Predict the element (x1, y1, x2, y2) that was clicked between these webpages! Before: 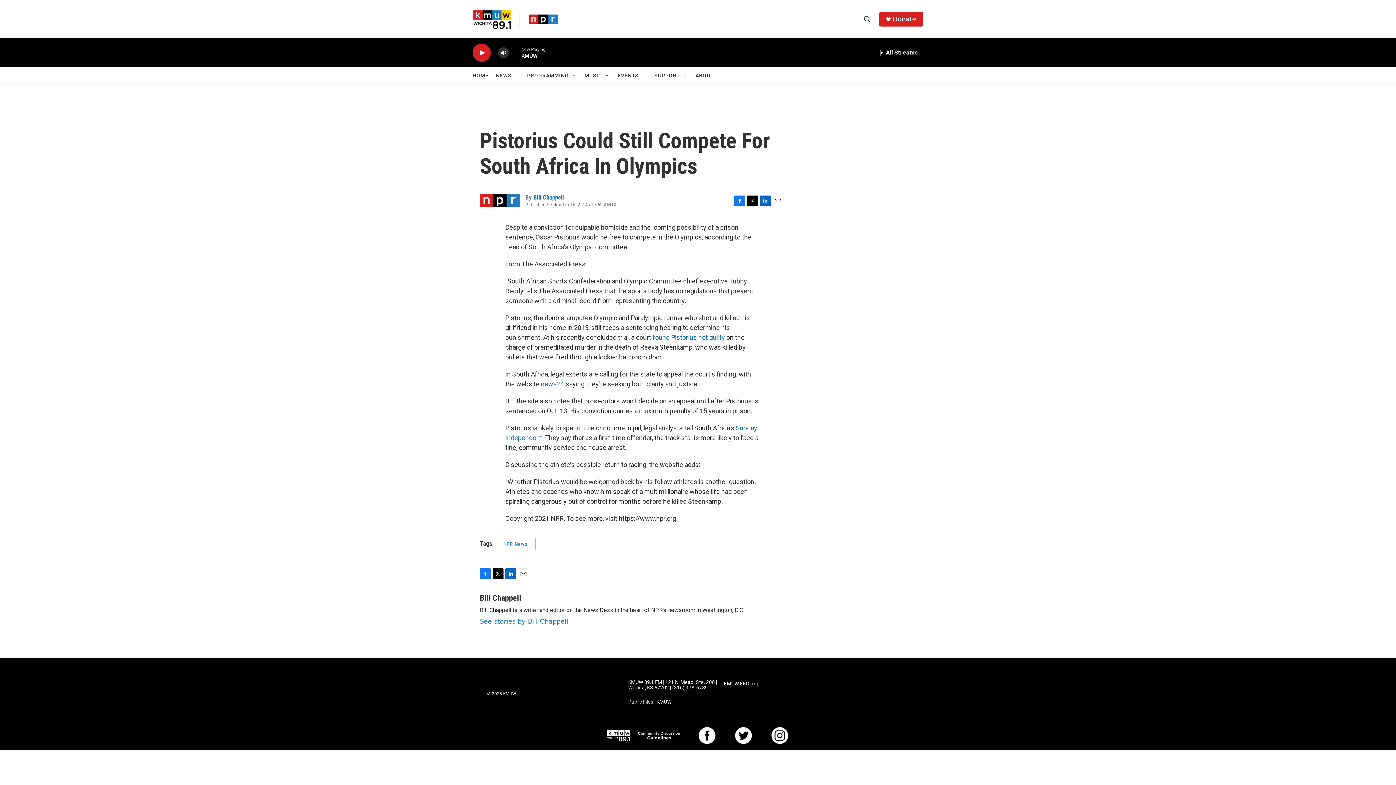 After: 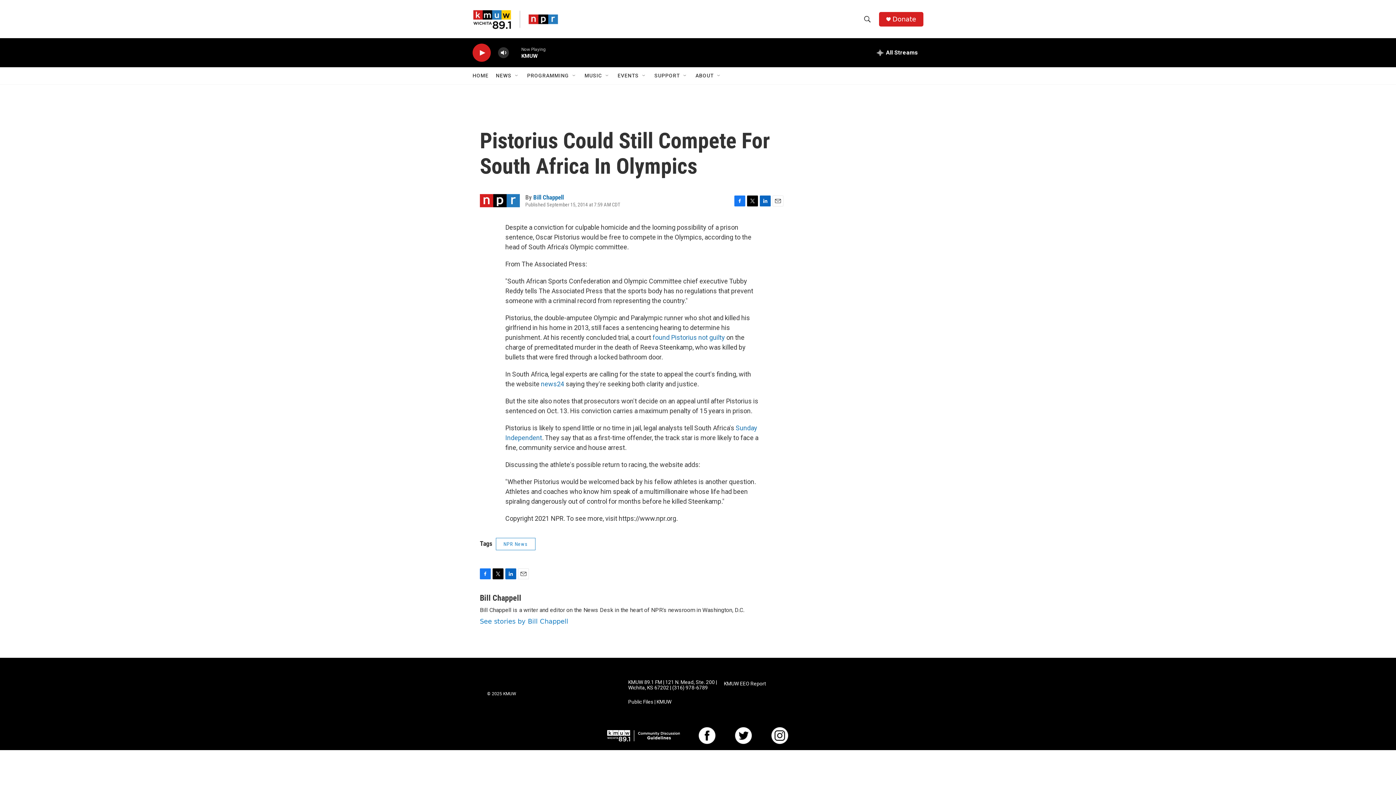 Action: label: Facebook bbox: (480, 576, 490, 586)